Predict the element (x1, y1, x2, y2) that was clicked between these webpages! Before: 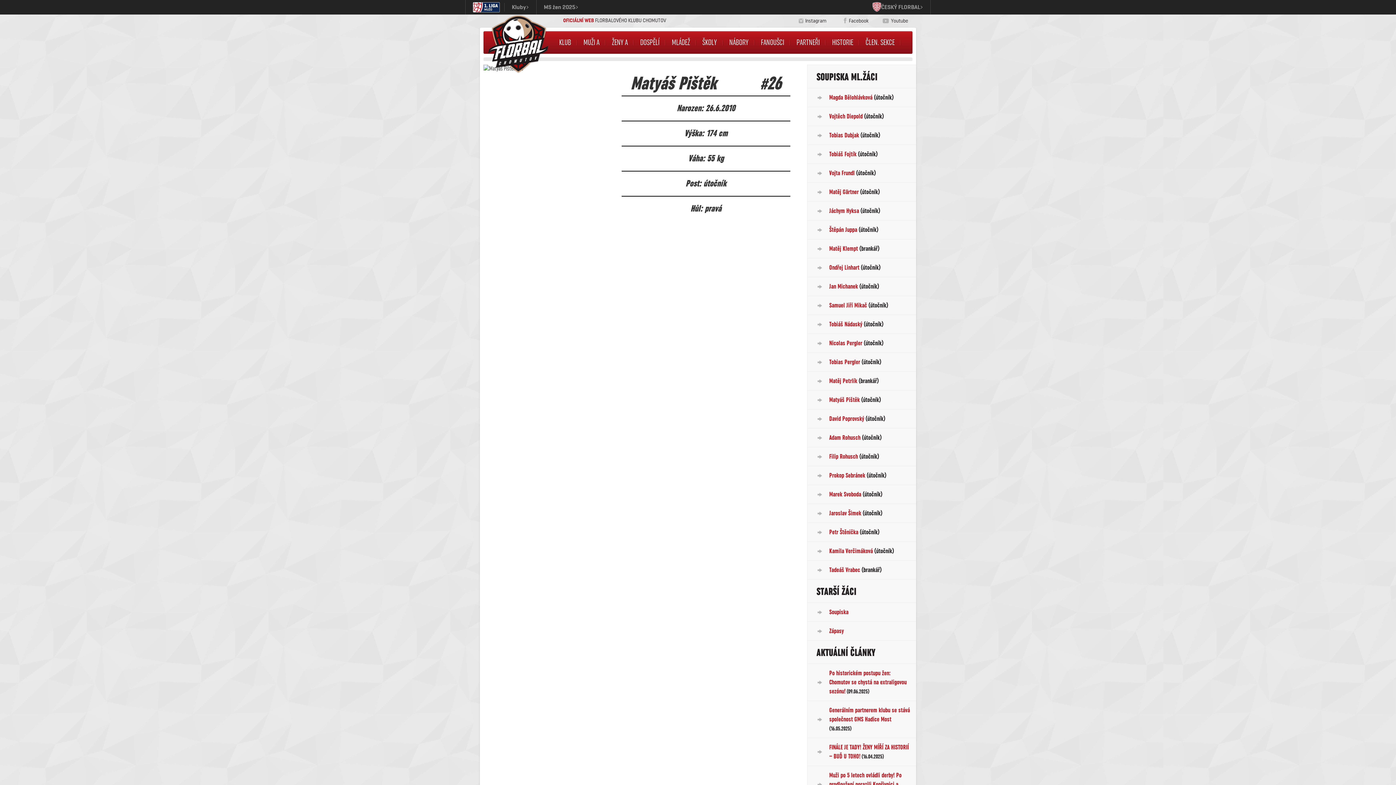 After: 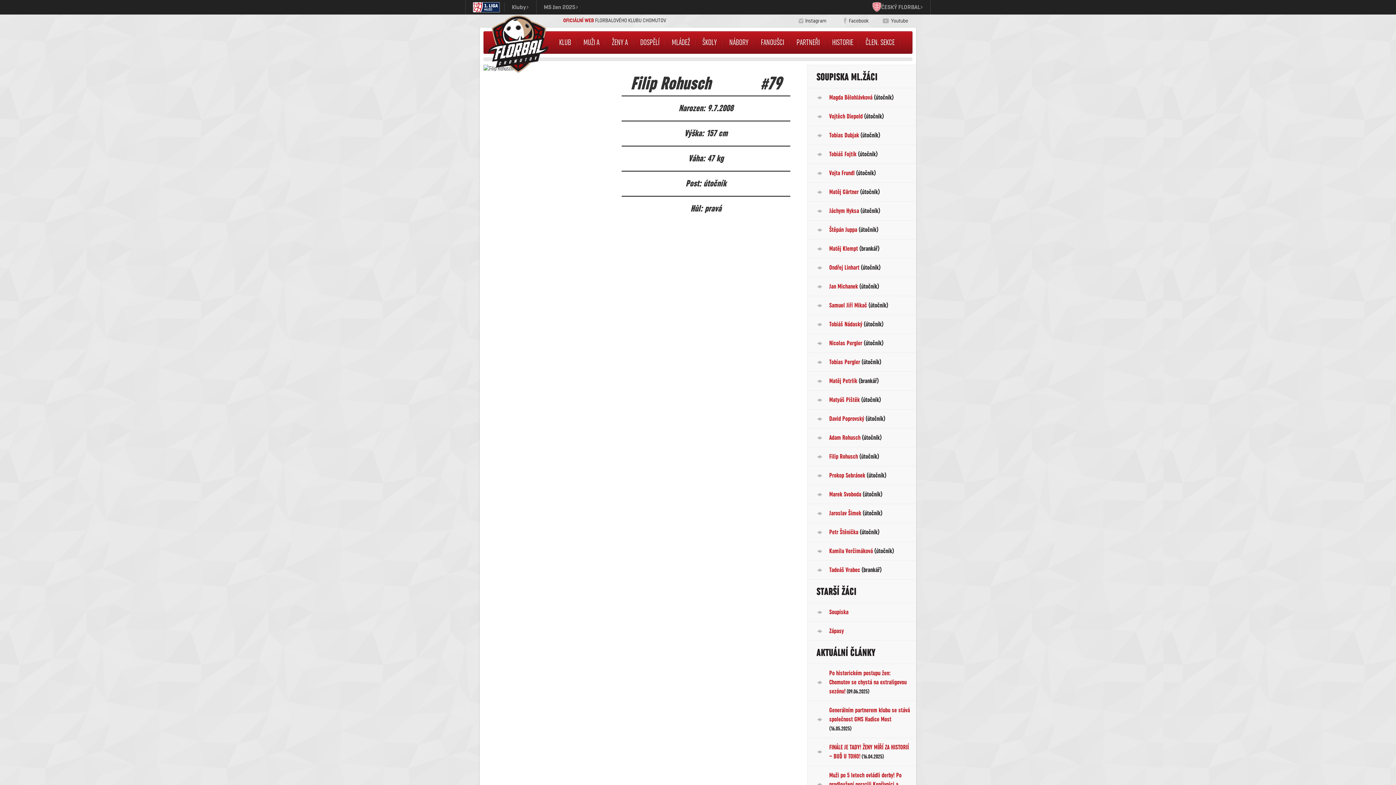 Action: label: Filip Rohusch (útočník) bbox: (829, 447, 910, 466)